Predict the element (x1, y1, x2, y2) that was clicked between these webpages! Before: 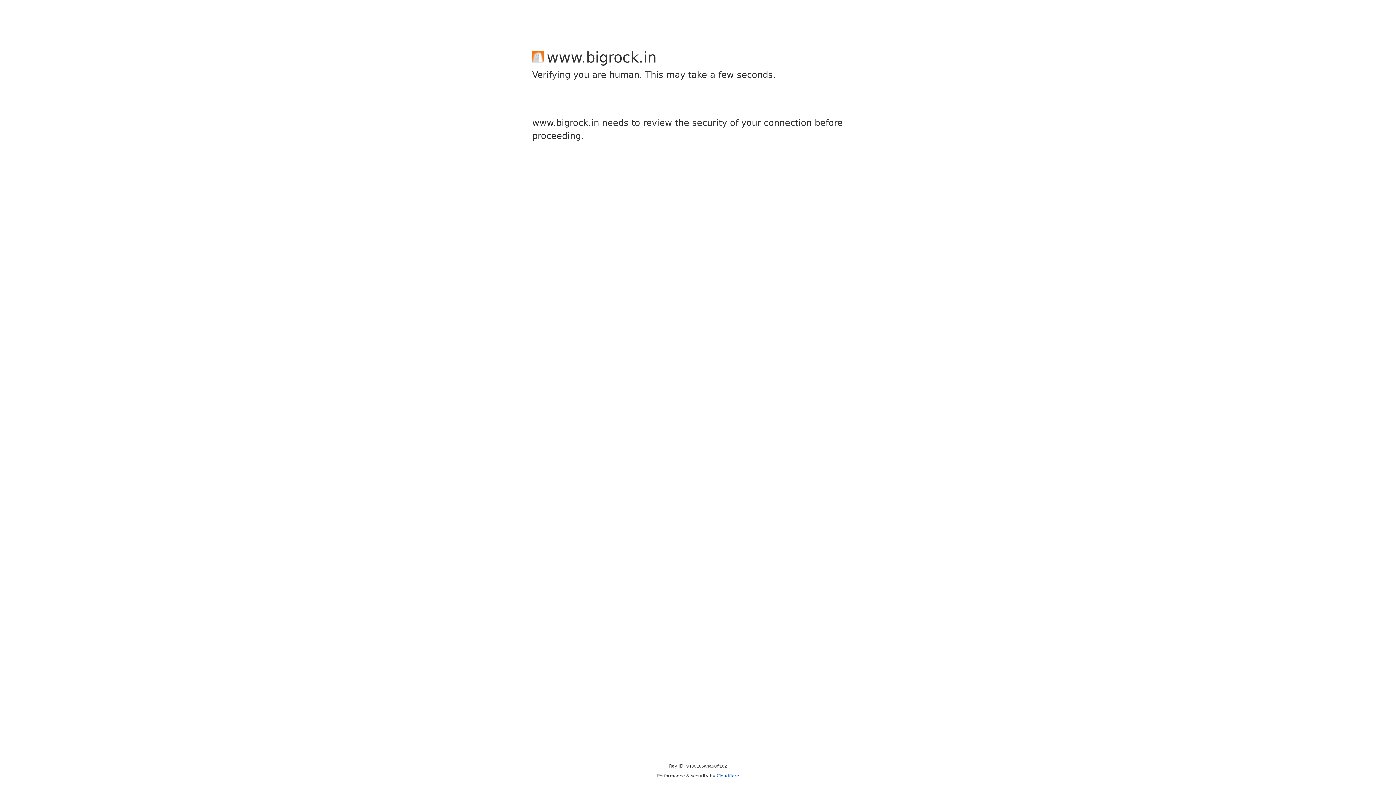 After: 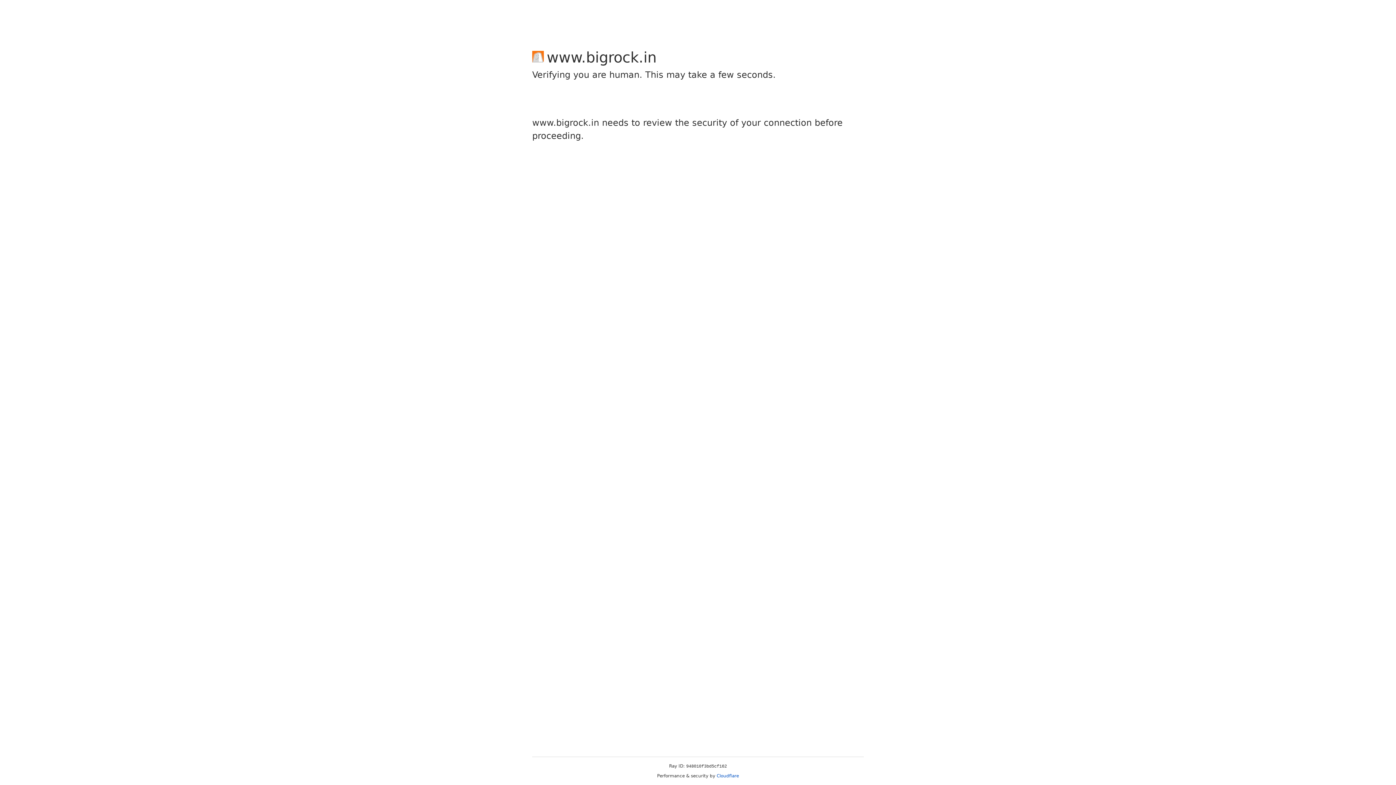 Action: label: Cloudflare bbox: (716, 773, 739, 778)